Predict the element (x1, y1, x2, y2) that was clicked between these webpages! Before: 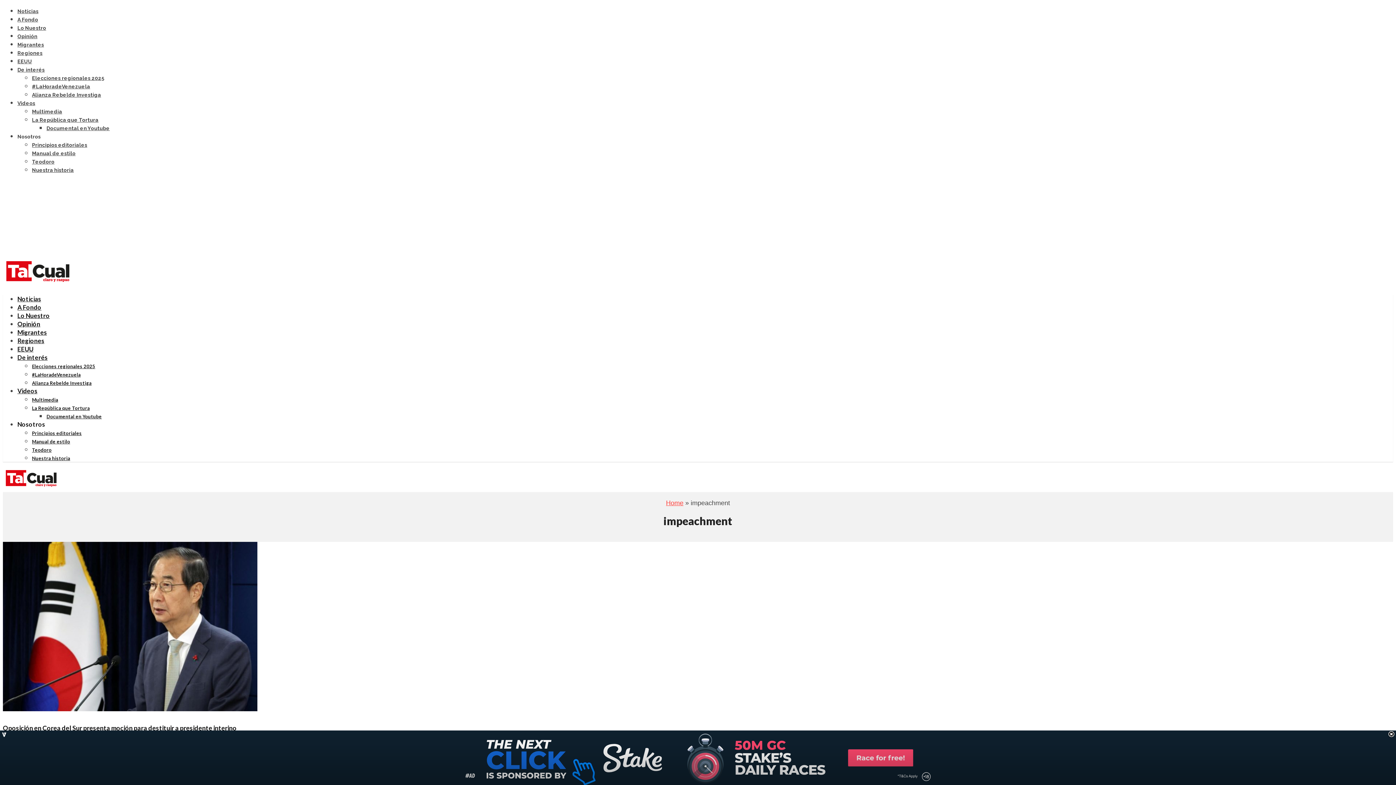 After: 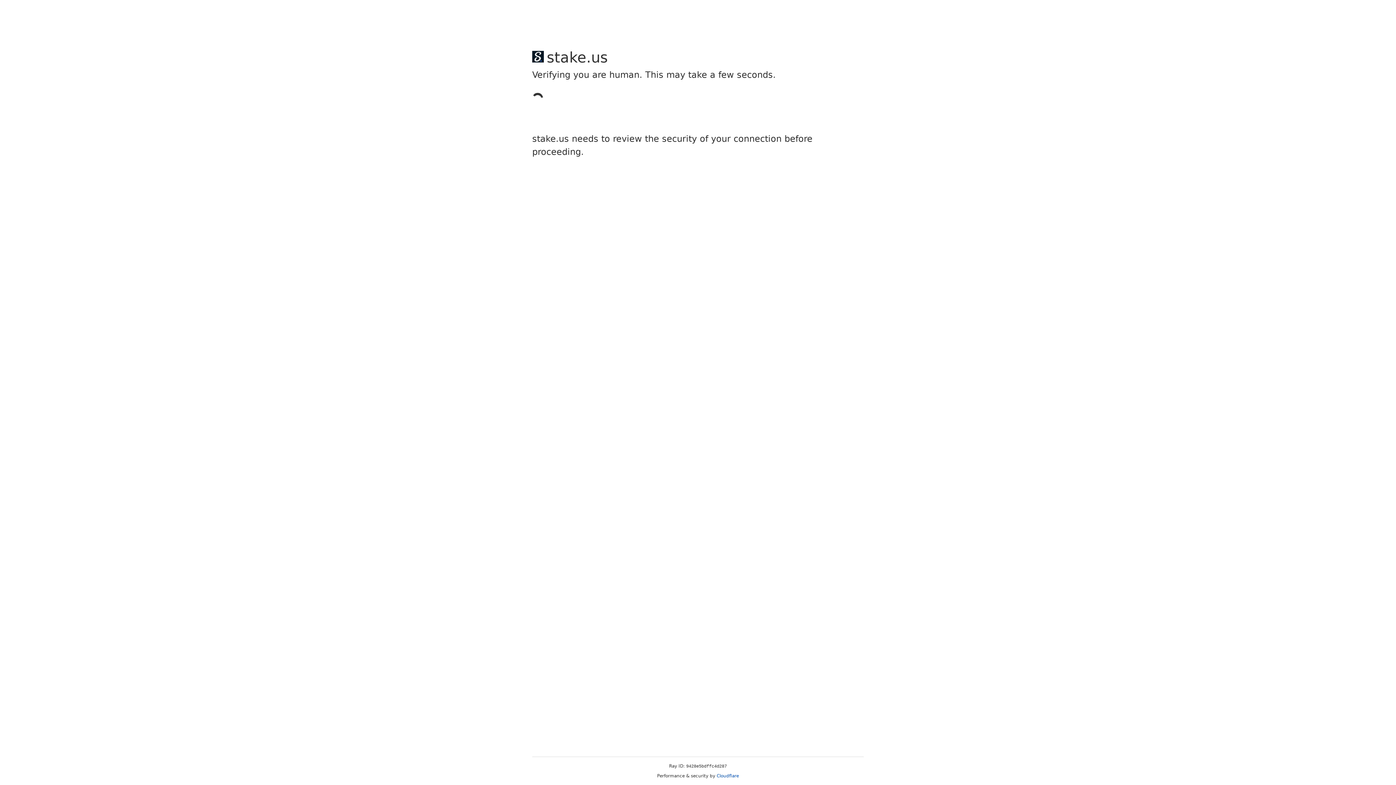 Action: bbox: (17, 33, 37, 39) label: Opinión